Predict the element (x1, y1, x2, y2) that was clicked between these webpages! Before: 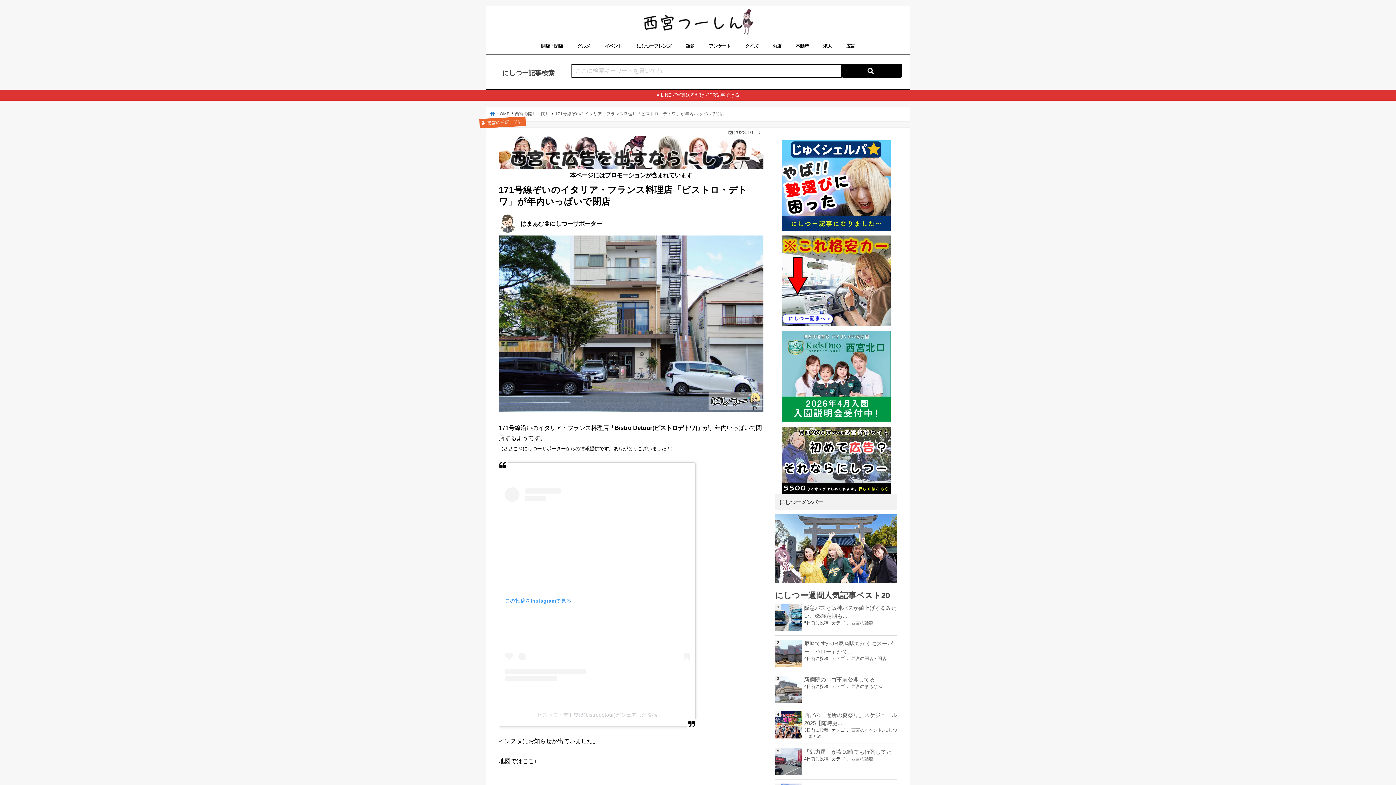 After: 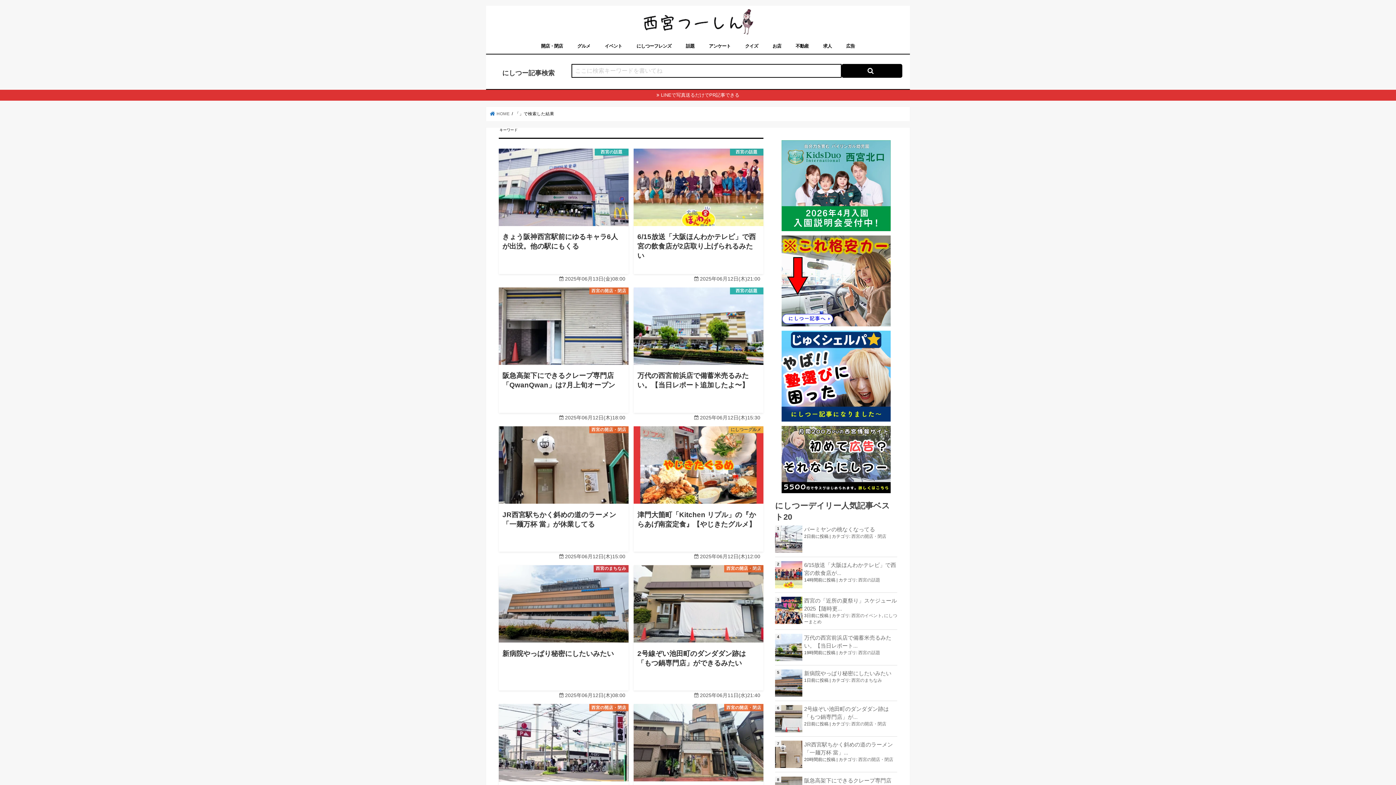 Action: bbox: (841, 64, 902, 77)